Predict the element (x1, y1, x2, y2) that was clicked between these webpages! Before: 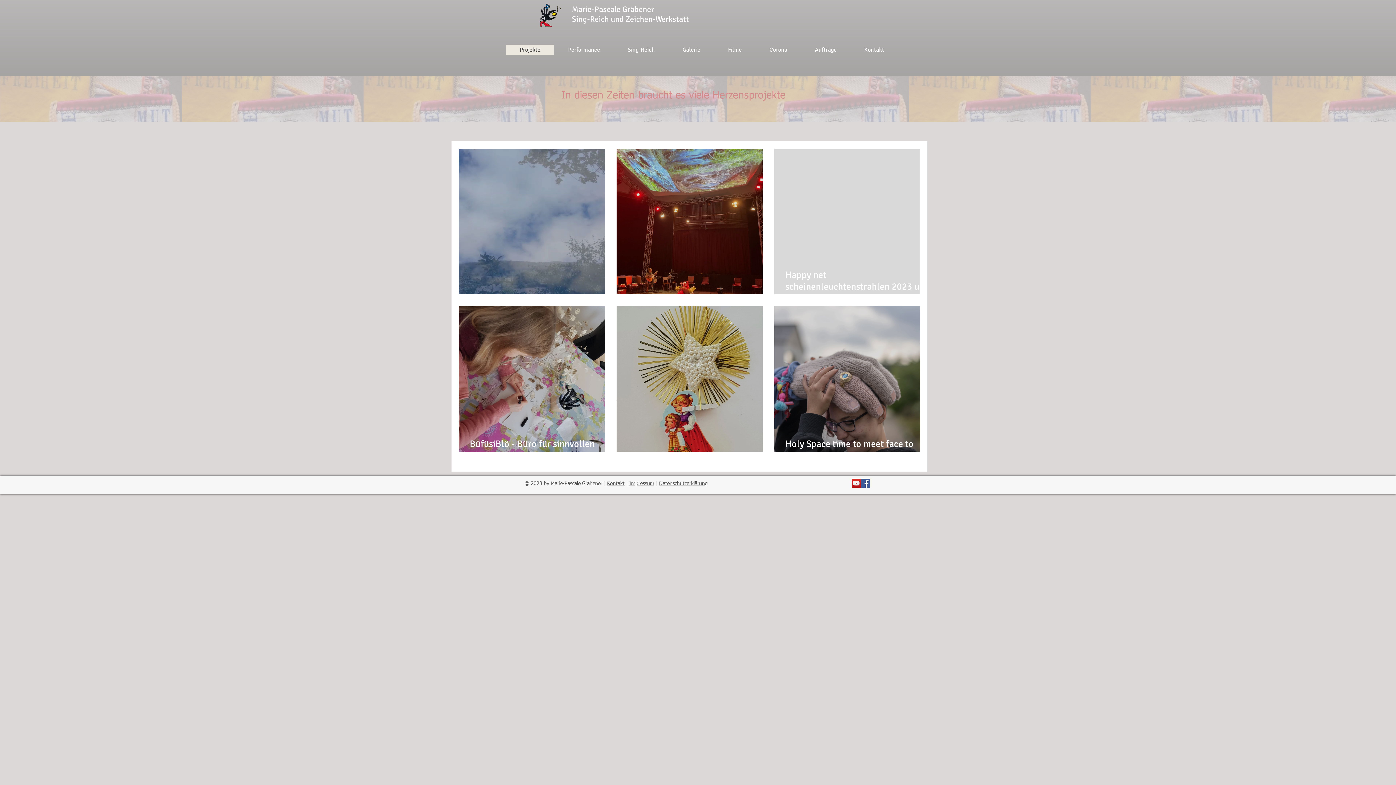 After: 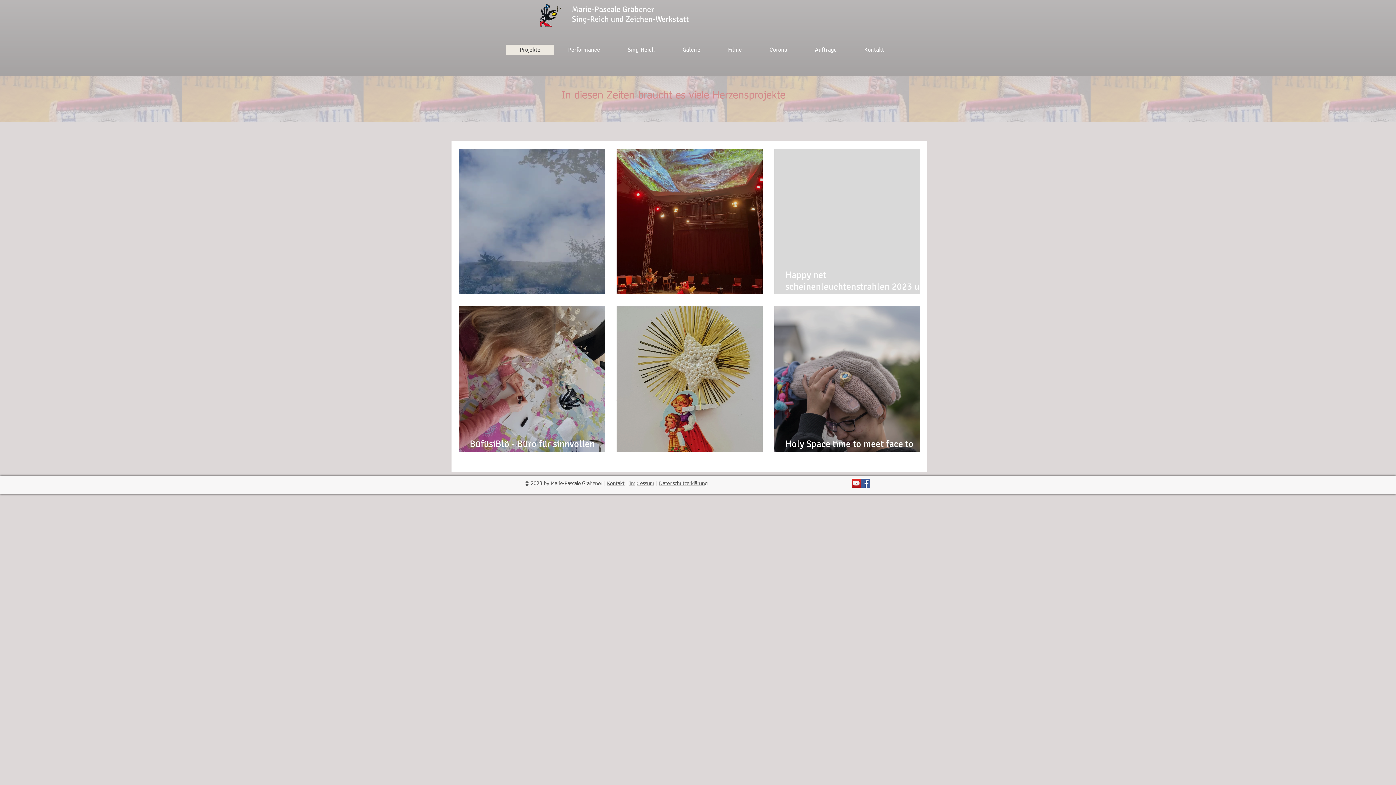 Action: bbox: (850, 44, 897, 54) label: Kontakt